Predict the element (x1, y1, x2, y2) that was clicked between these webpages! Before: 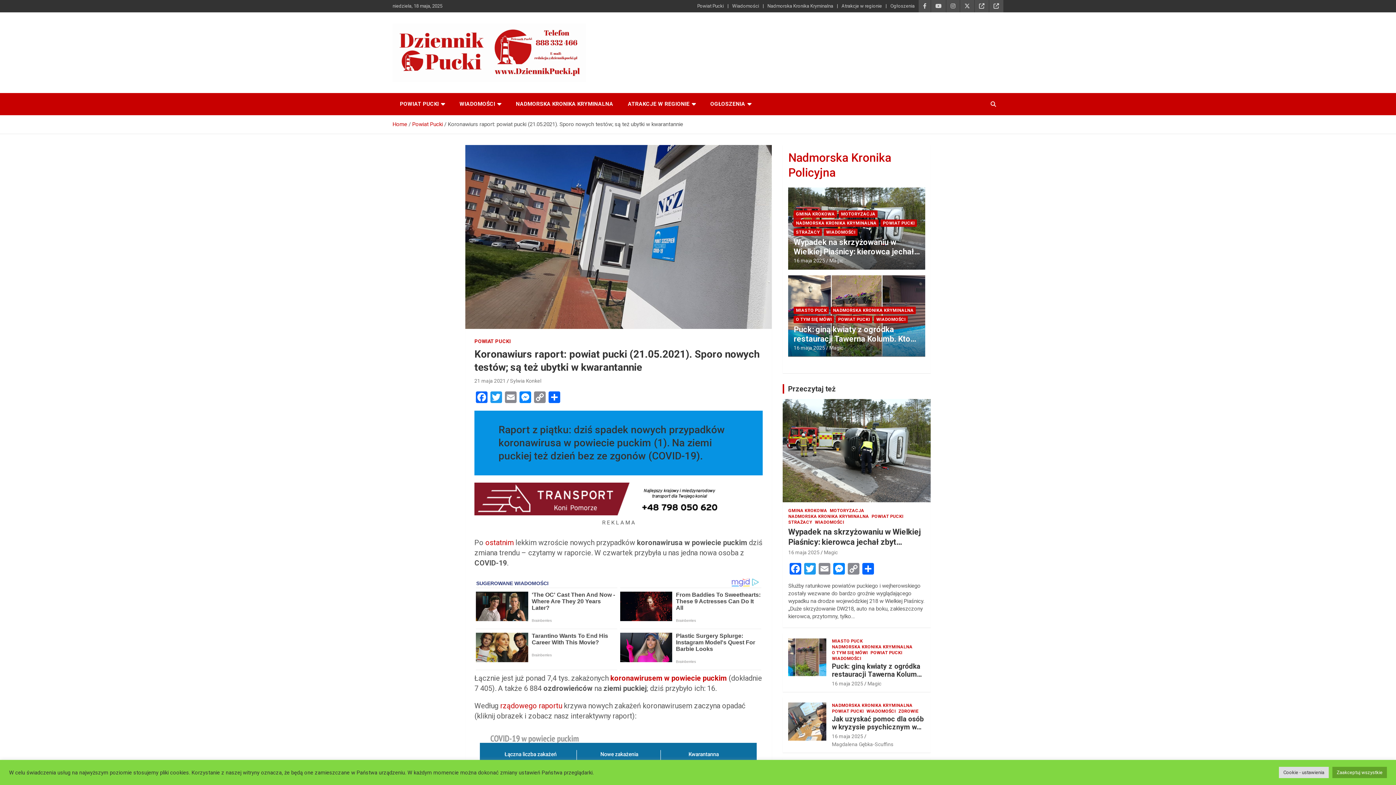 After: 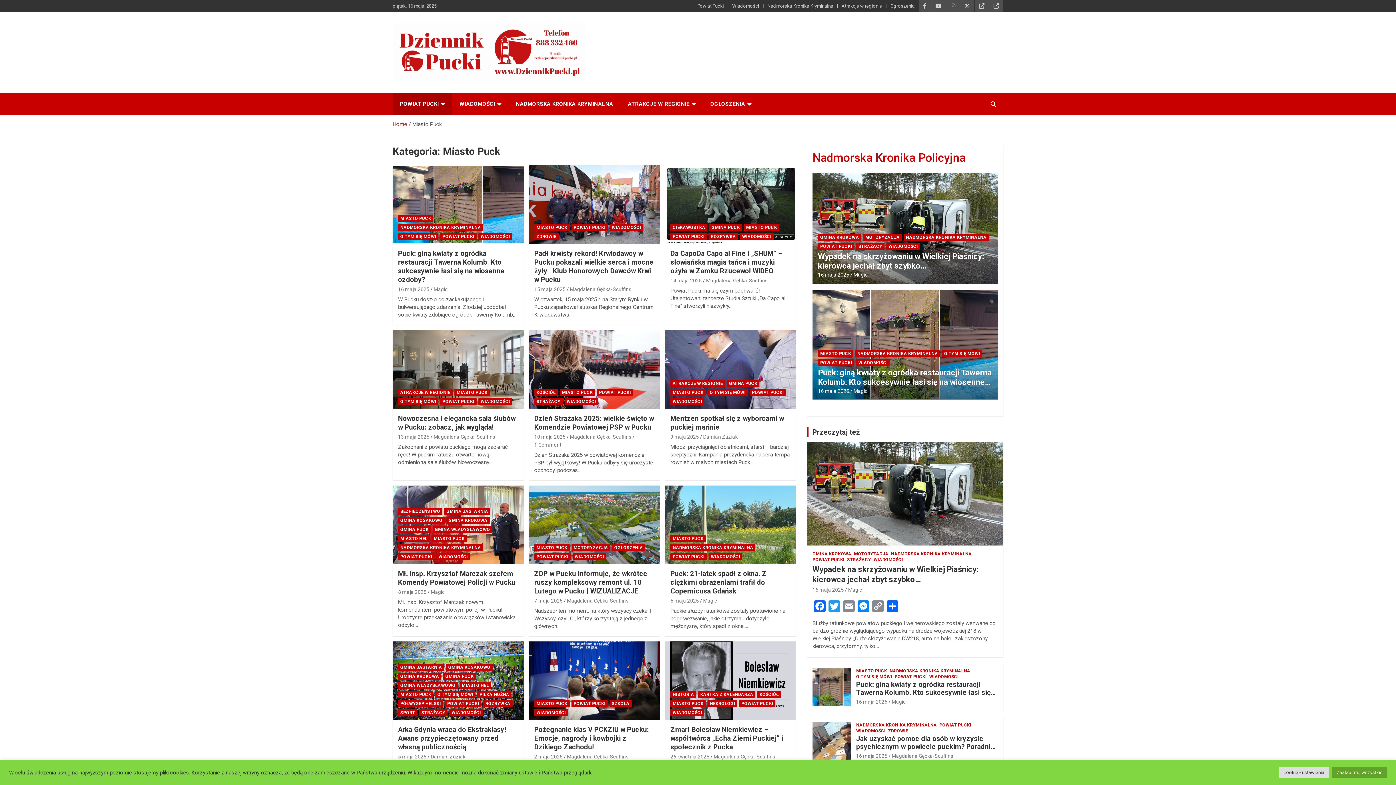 Action: bbox: (793, 306, 829, 314) label: MIASTO PUCK